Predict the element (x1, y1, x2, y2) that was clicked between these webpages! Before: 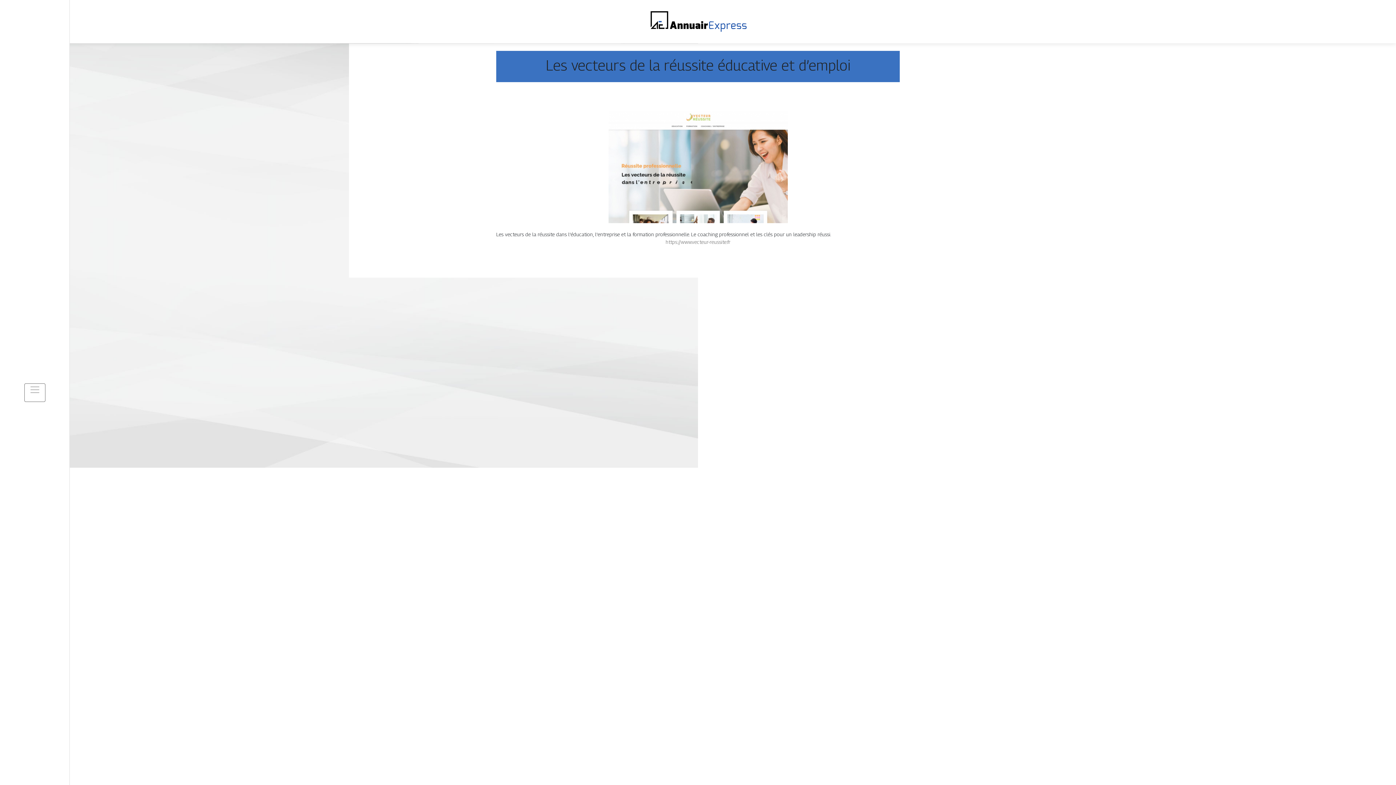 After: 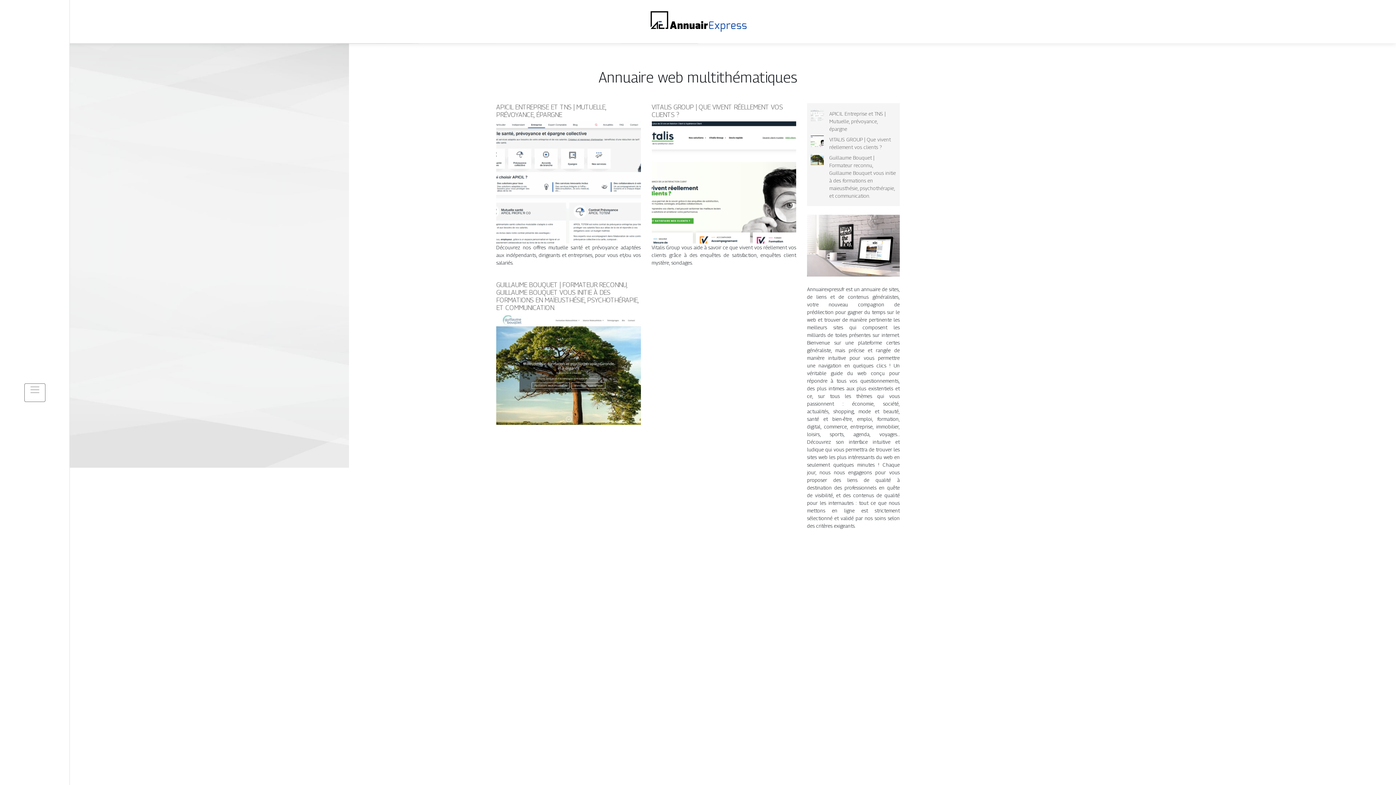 Action: bbox: (644, 17, 751, 24)